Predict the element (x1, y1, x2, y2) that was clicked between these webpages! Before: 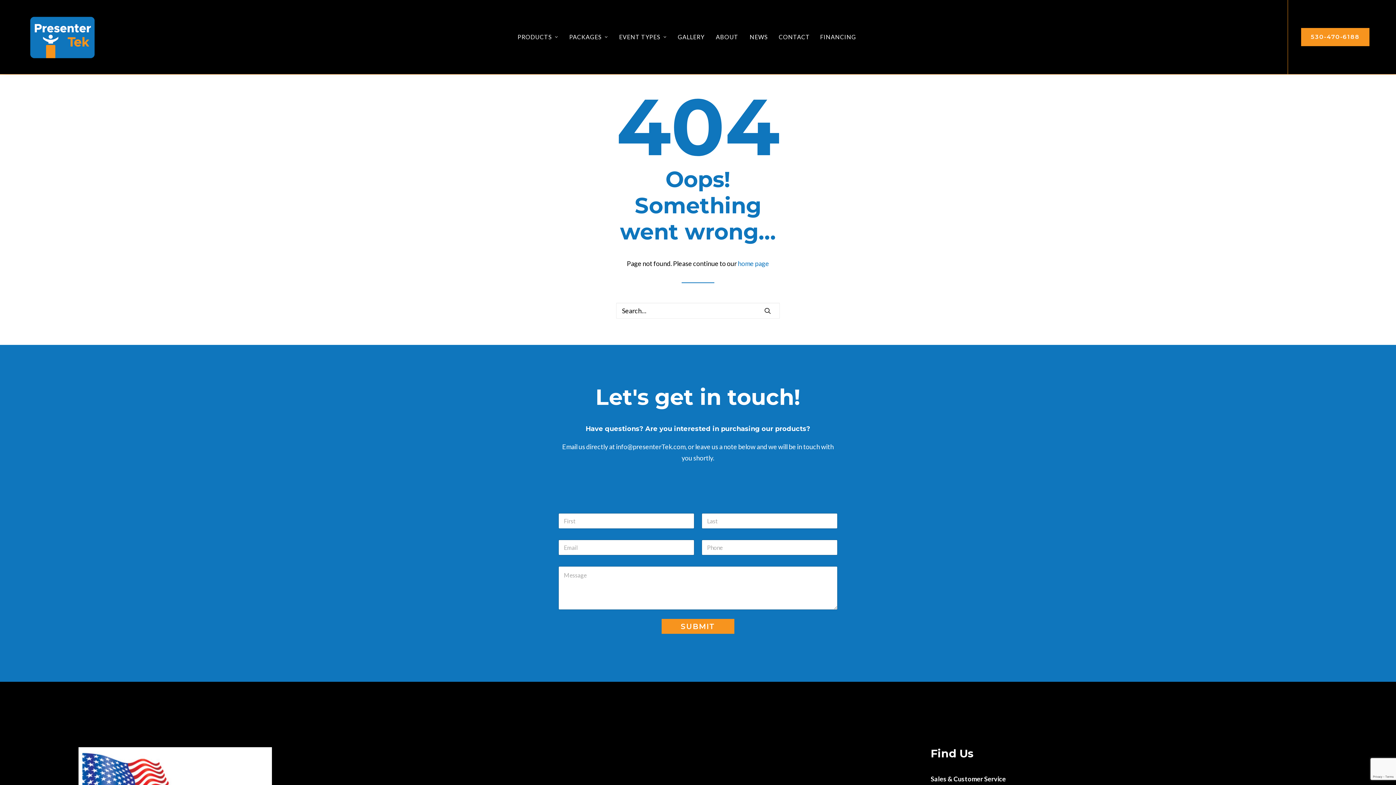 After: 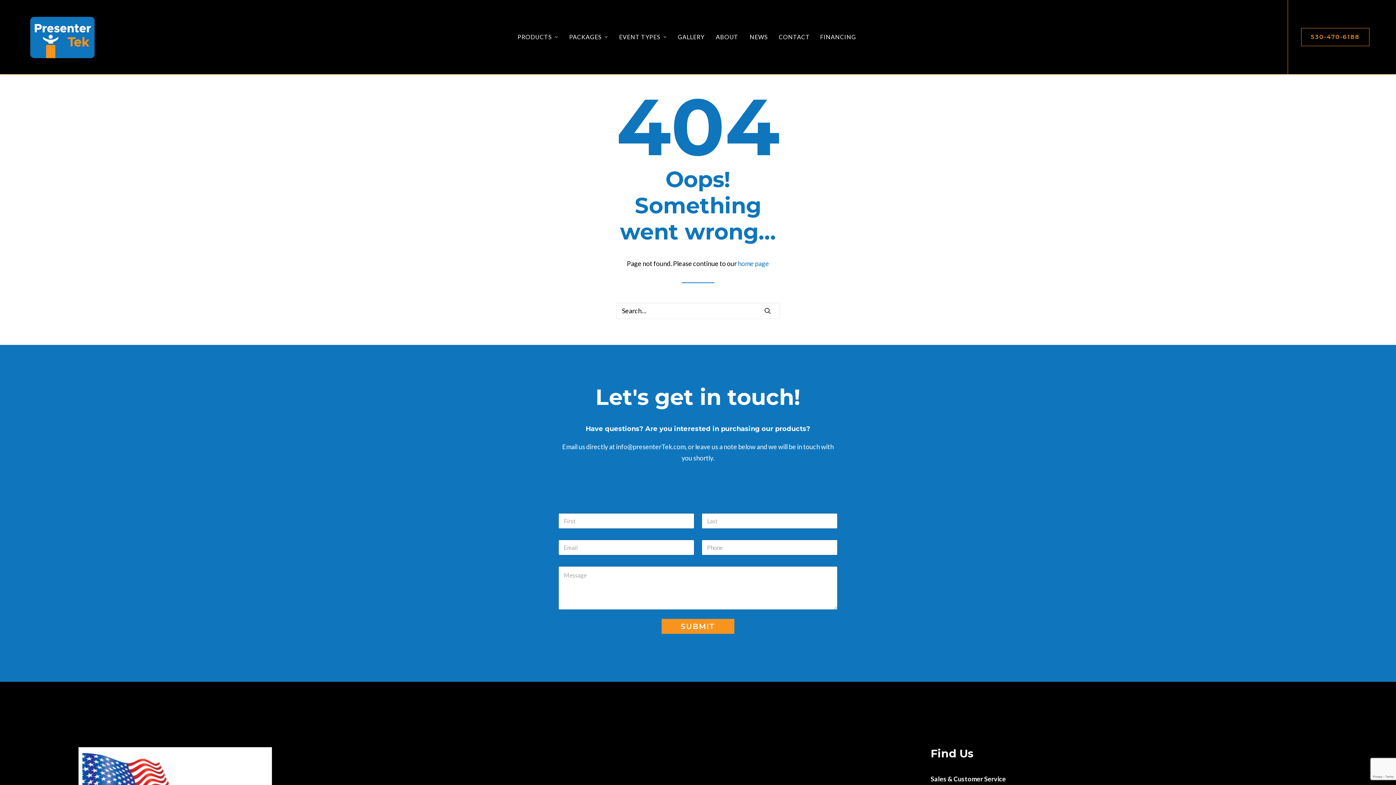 Action: bbox: (1301, 28, 1370, 46) label: 530-470-6188